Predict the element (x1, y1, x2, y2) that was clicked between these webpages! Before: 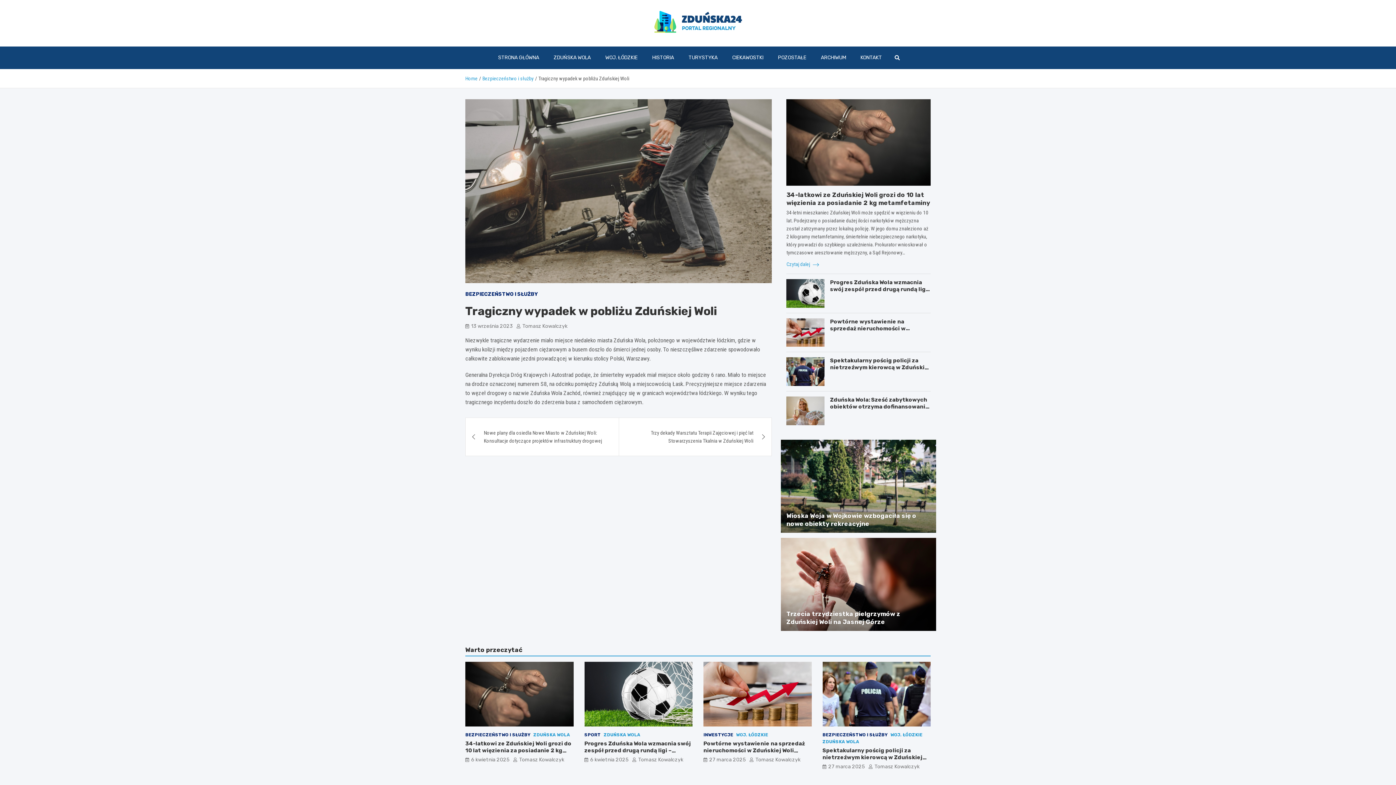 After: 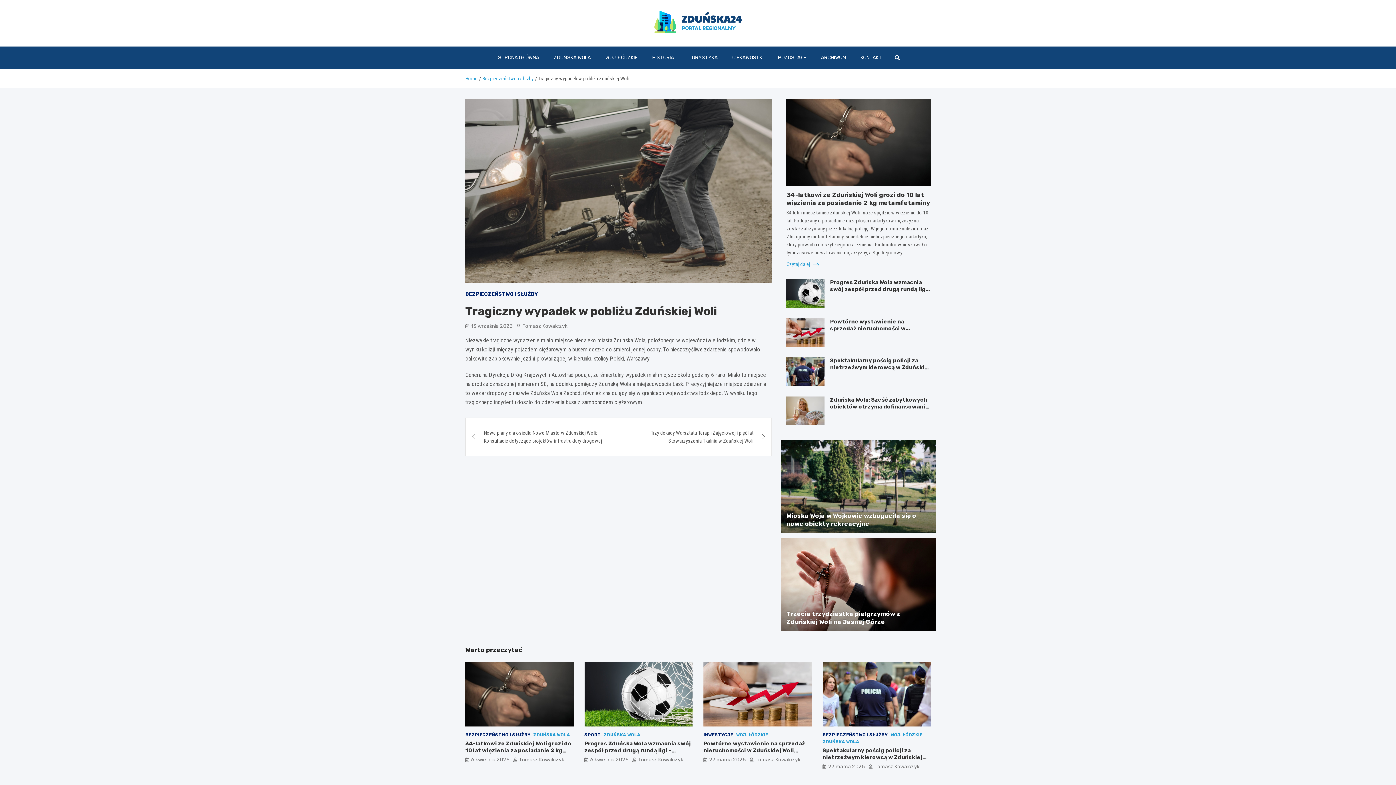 Action: bbox: (465, 323, 513, 329) label: 13 września 2023